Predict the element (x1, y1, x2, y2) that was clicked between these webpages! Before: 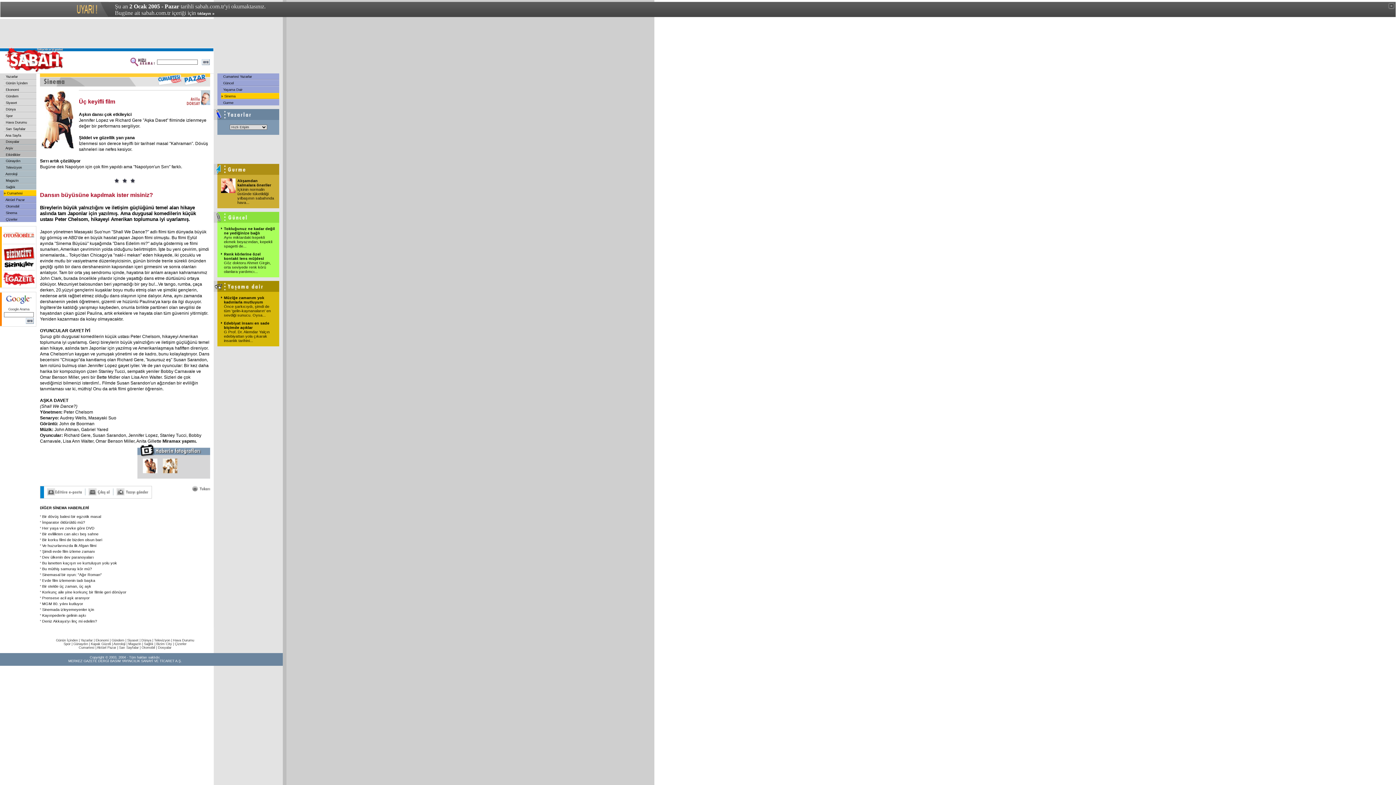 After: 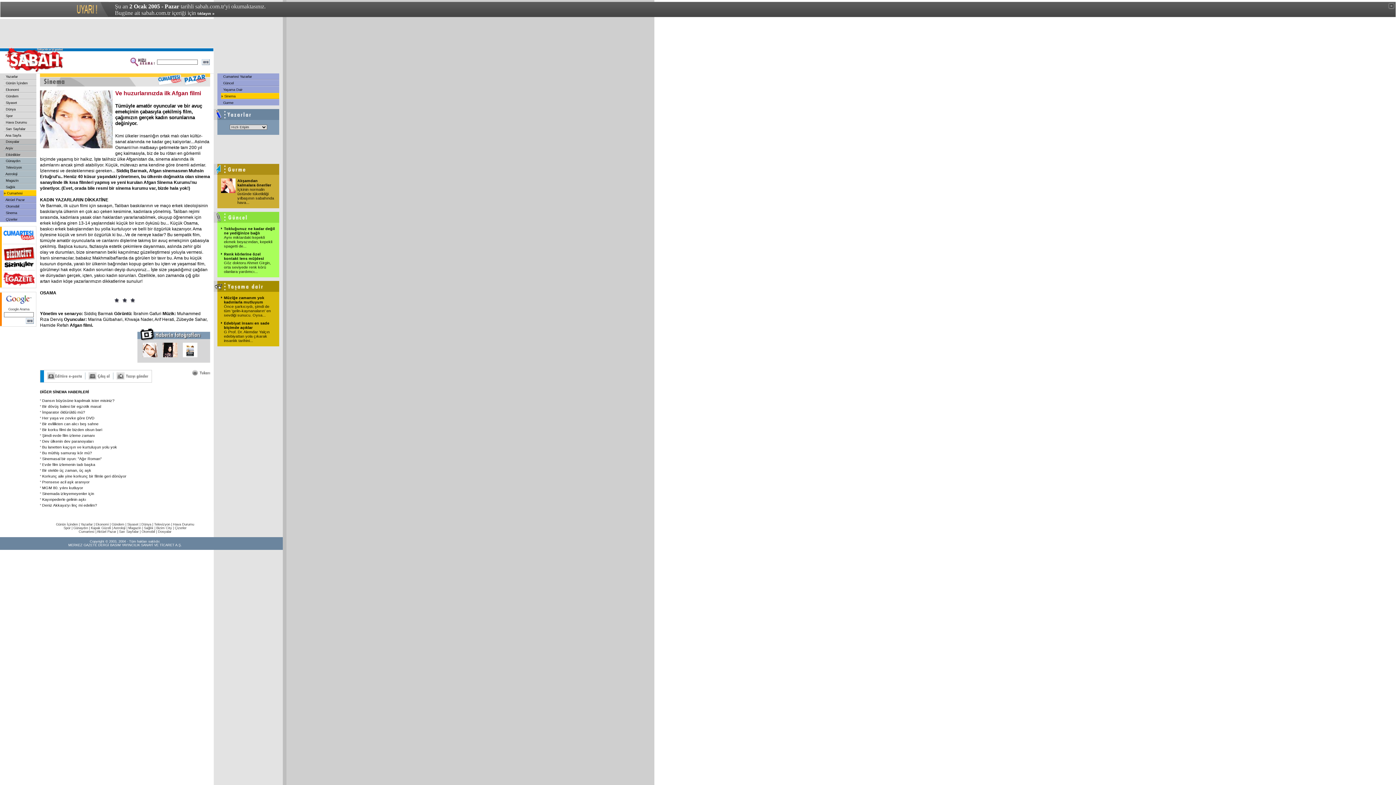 Action: bbox: (42, 543, 96, 548) label: Ve huzurlarınızda ilk Afgan filmi